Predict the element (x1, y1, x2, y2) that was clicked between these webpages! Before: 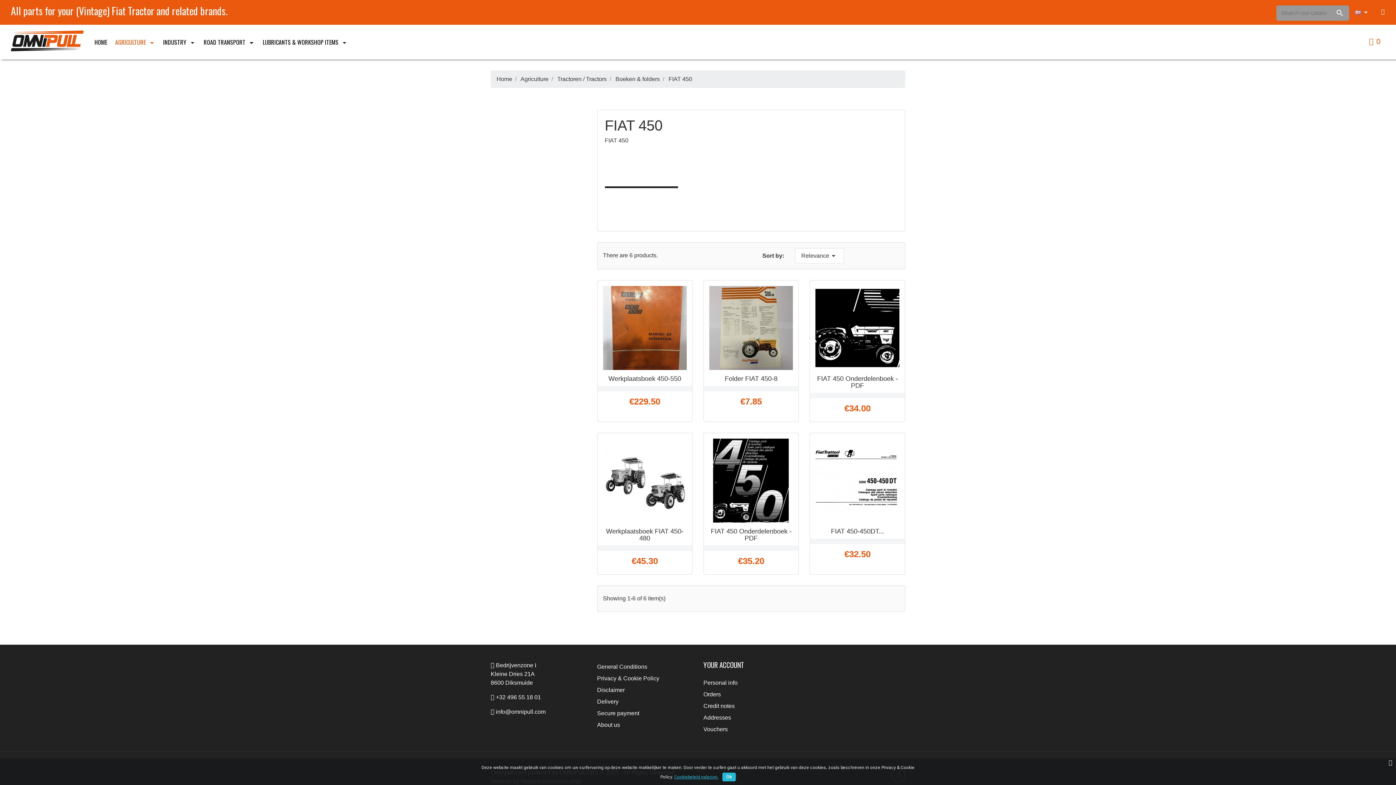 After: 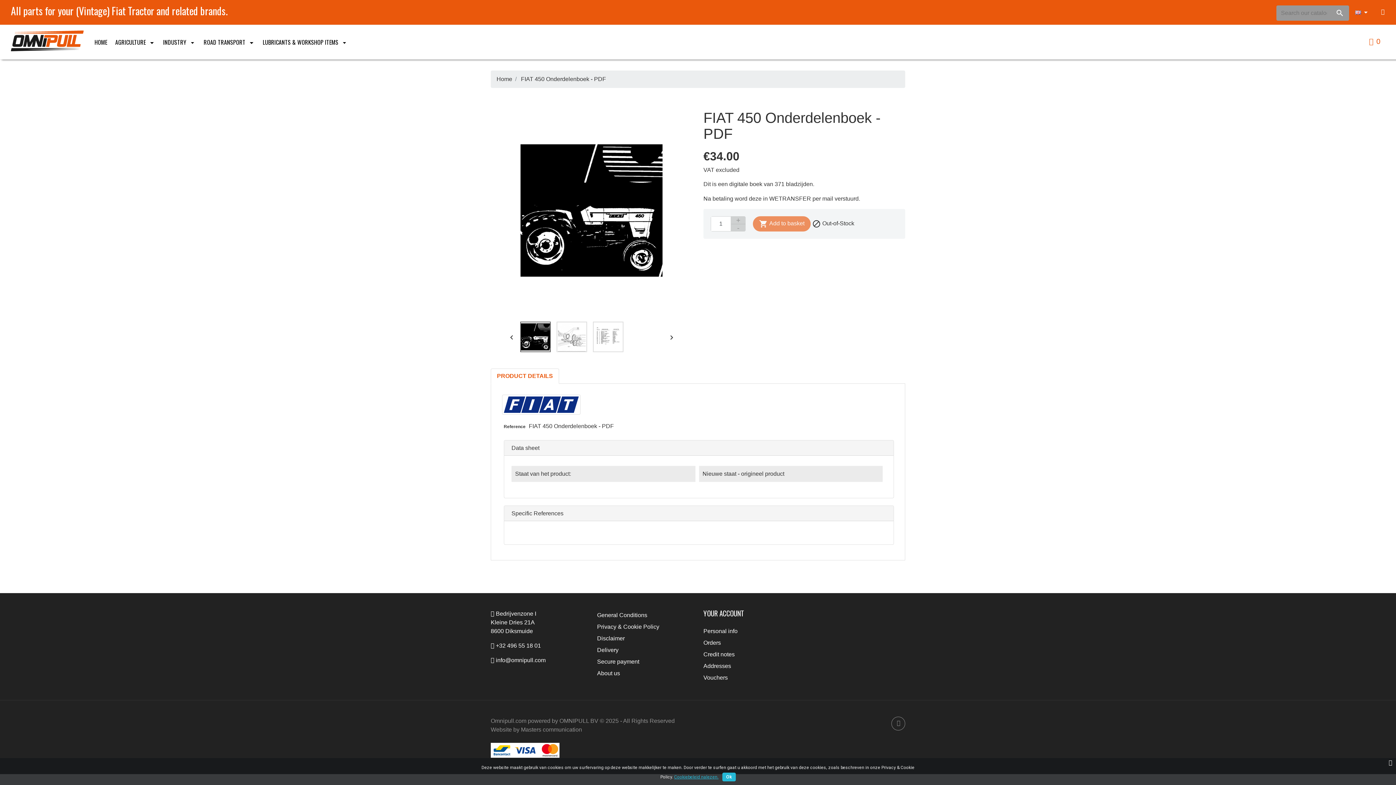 Action: label: FIAT 450 Onderdelenboek - PDF bbox: (817, 375, 898, 389)